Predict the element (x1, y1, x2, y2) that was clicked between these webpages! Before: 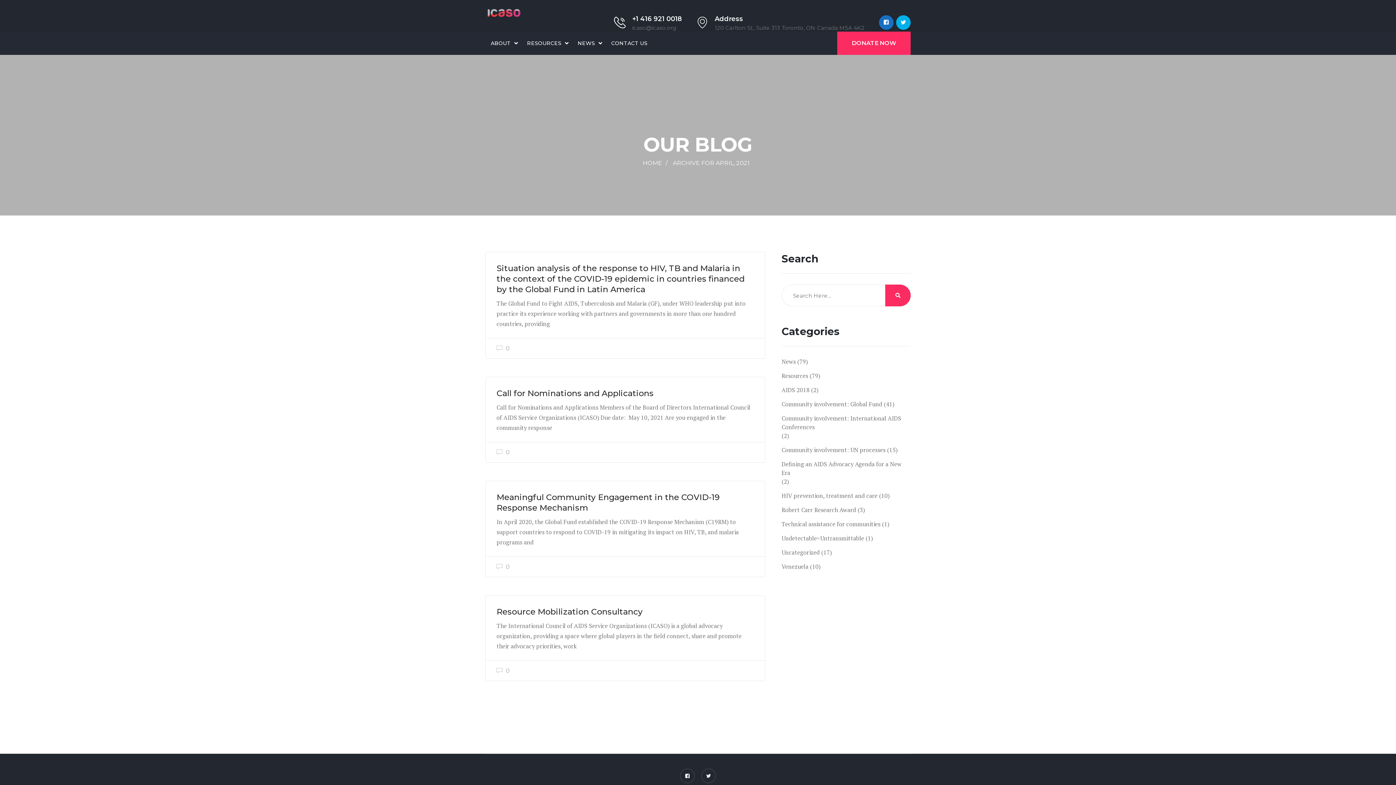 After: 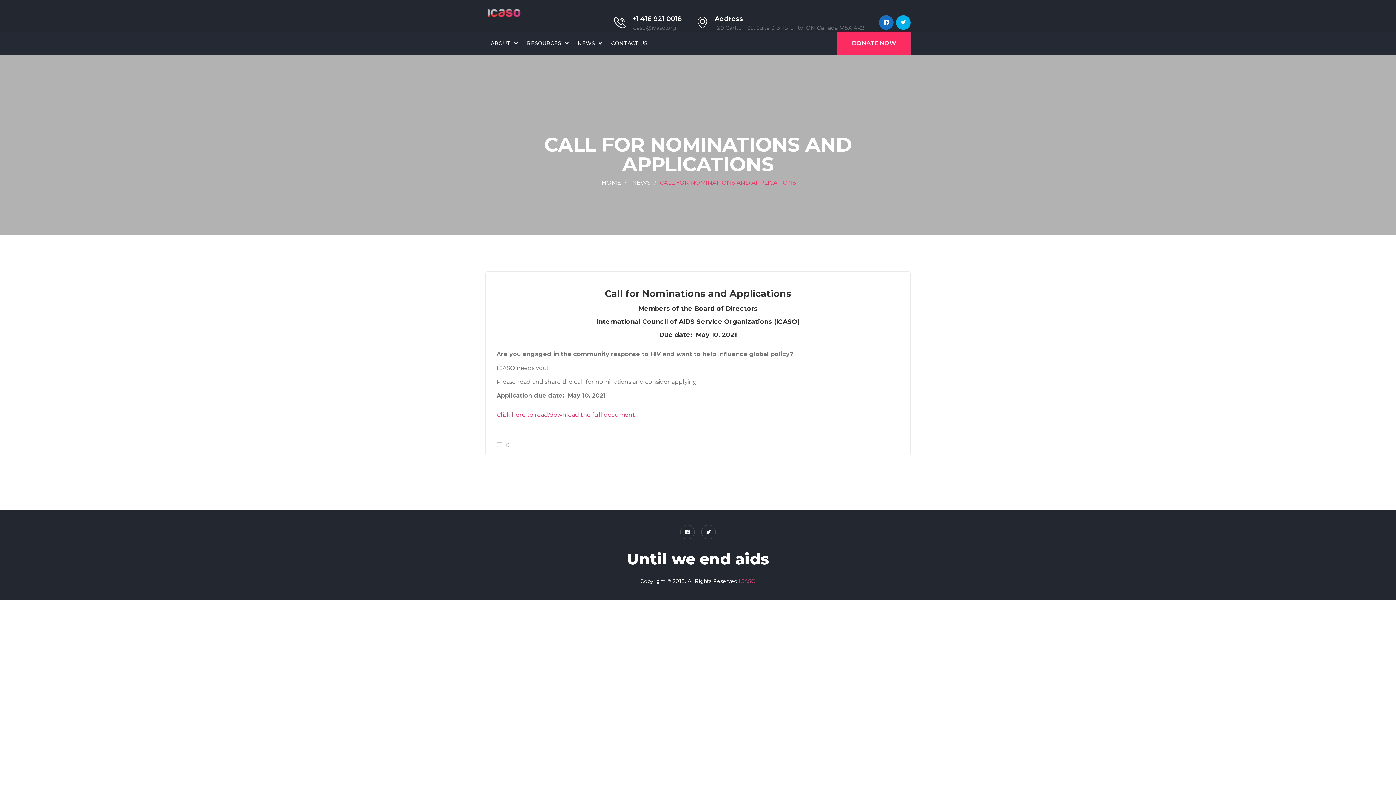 Action: label:  0 bbox: (496, 449, 509, 456)